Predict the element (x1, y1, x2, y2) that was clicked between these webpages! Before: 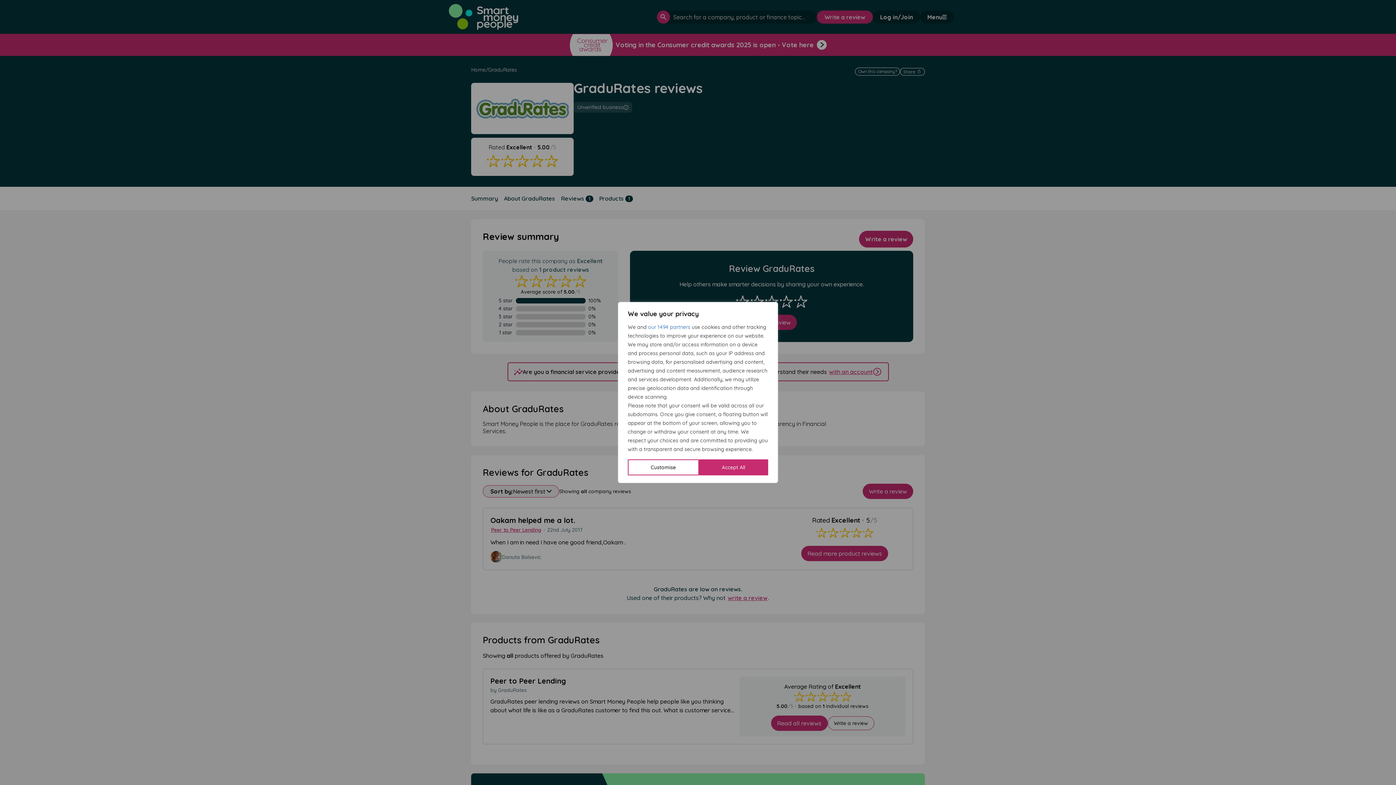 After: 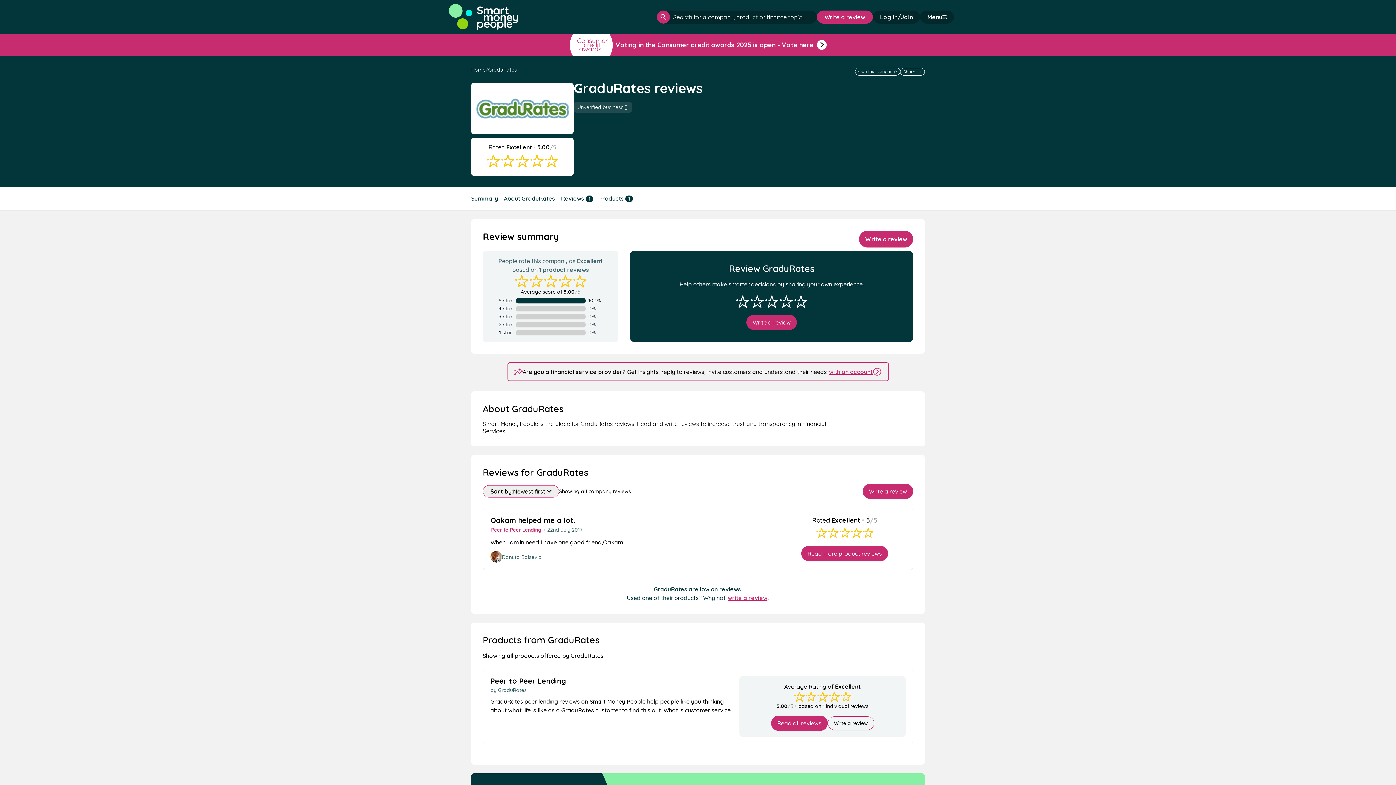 Action: bbox: (699, 459, 768, 475) label: Accept All